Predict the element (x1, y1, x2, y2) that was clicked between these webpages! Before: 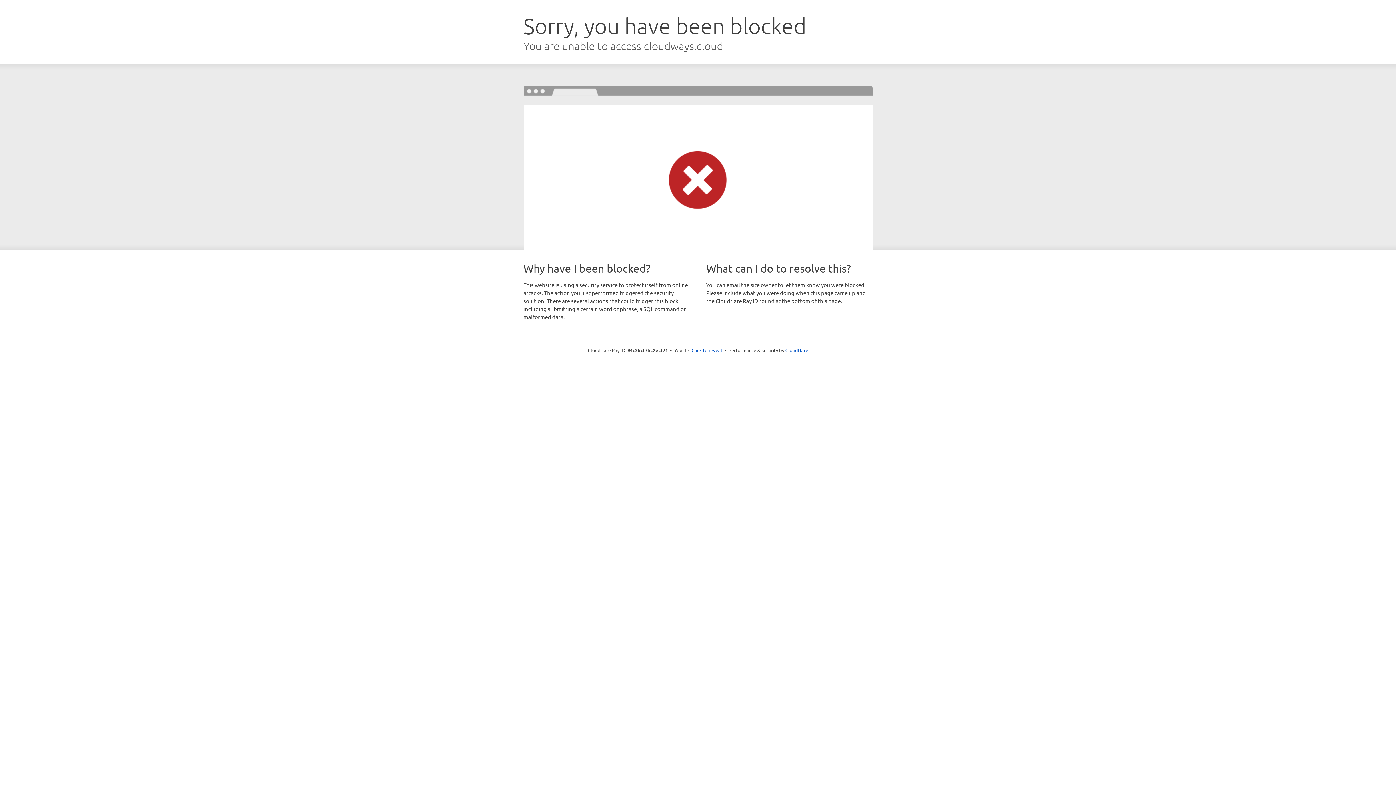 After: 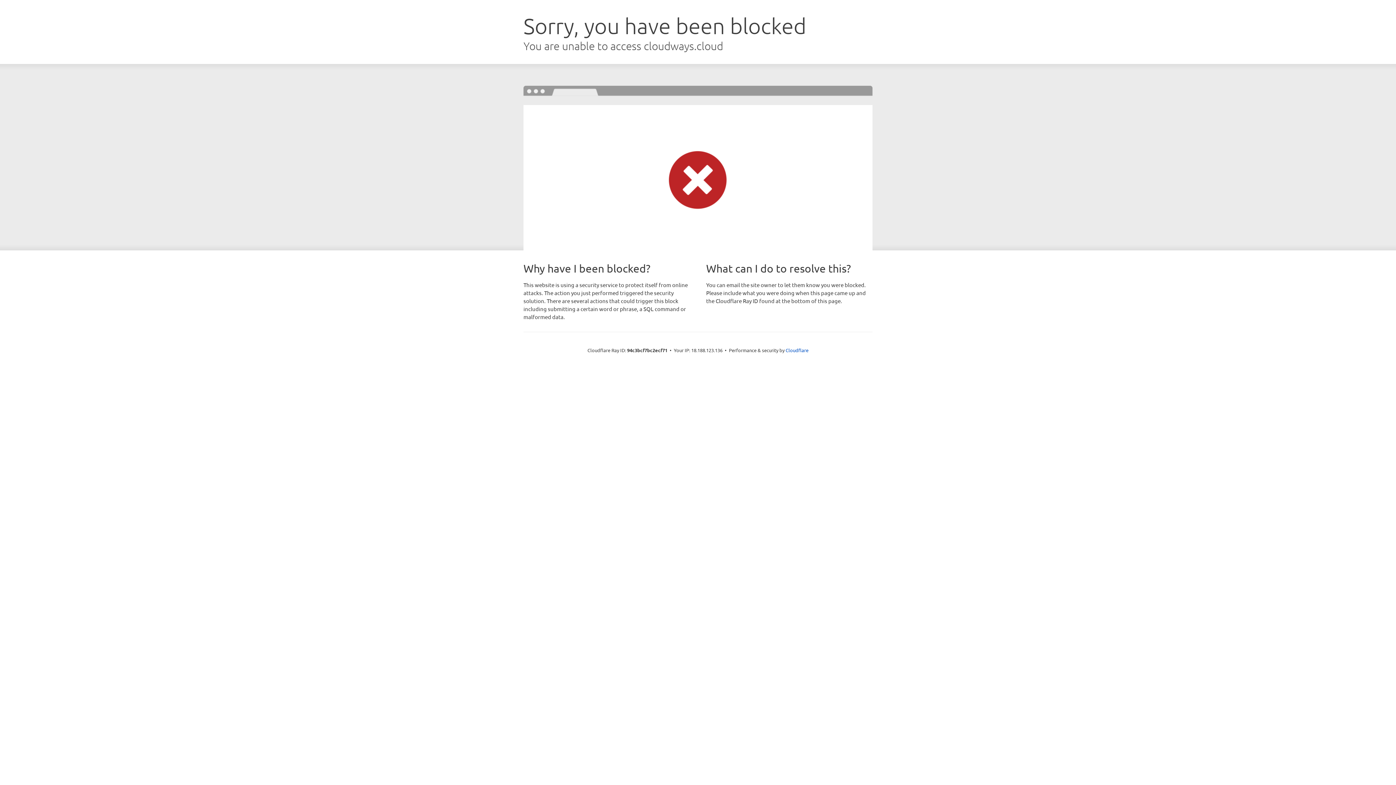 Action: bbox: (691, 346, 722, 353) label: Click to reveal